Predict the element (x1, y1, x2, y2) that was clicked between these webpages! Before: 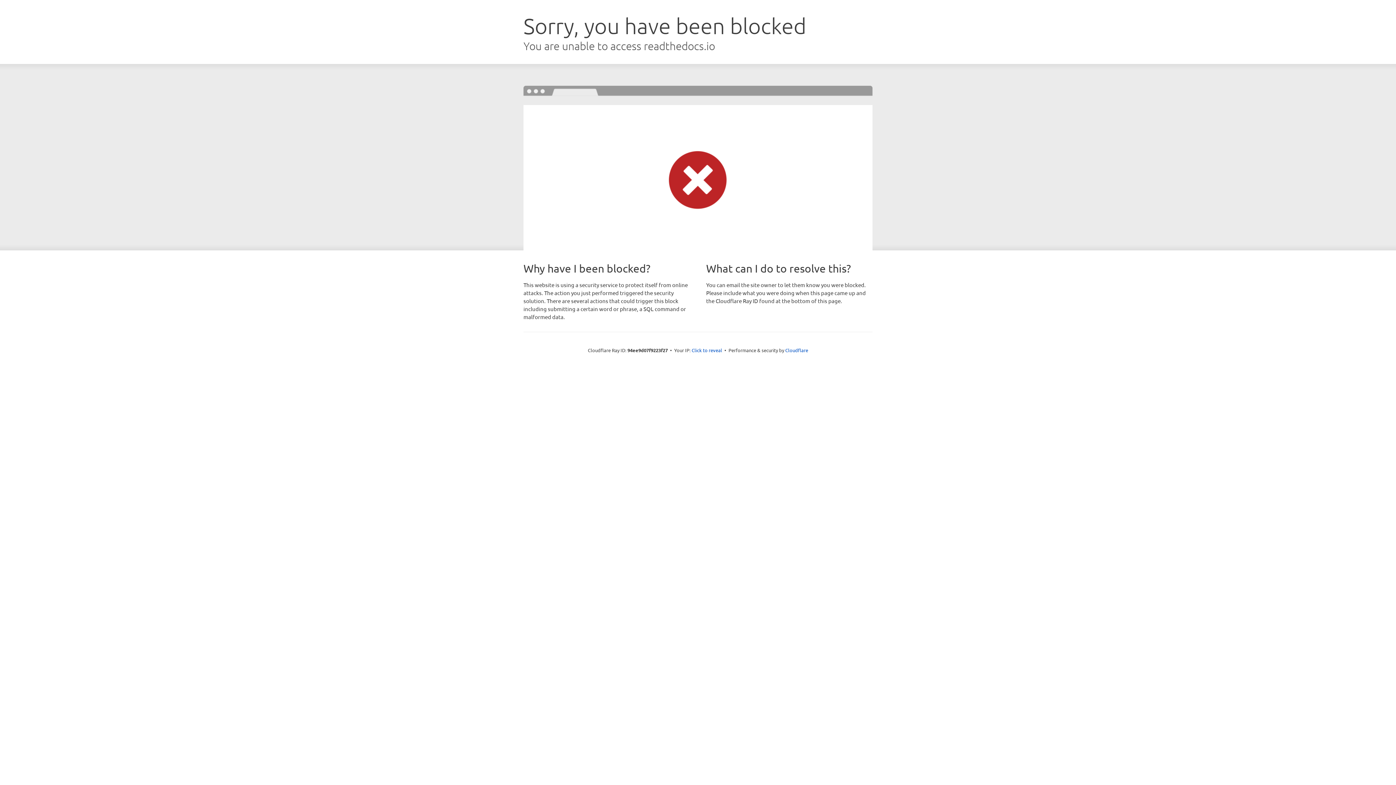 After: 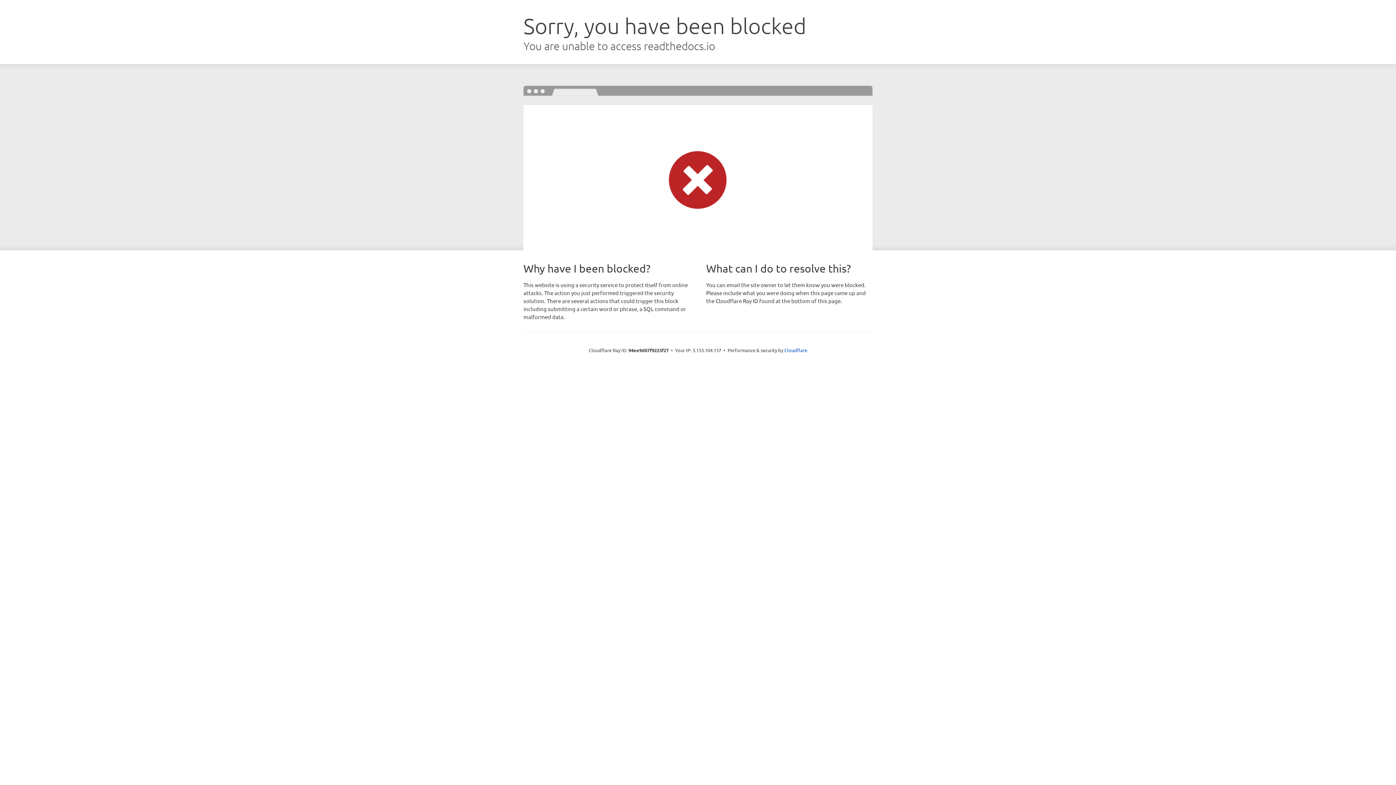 Action: bbox: (691, 346, 722, 353) label: Click to reveal